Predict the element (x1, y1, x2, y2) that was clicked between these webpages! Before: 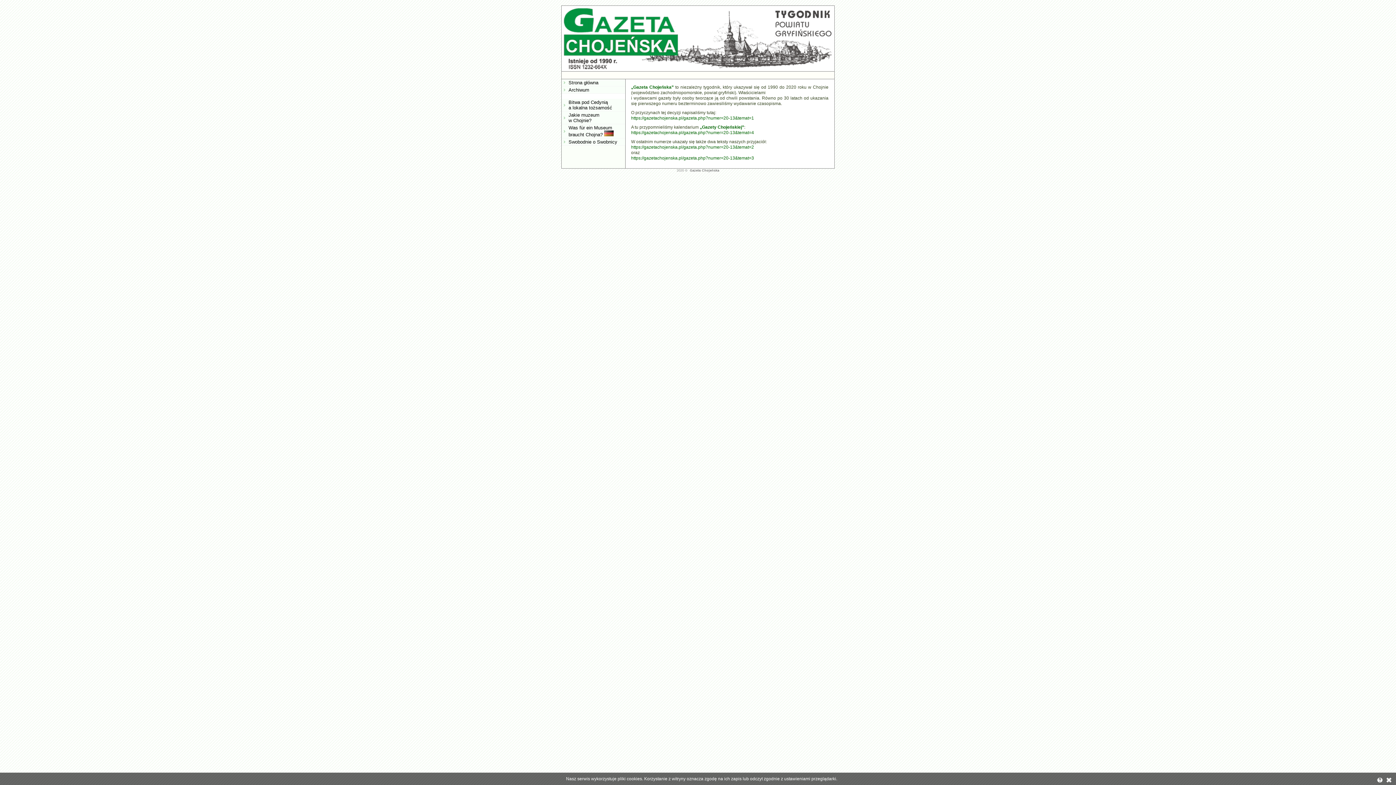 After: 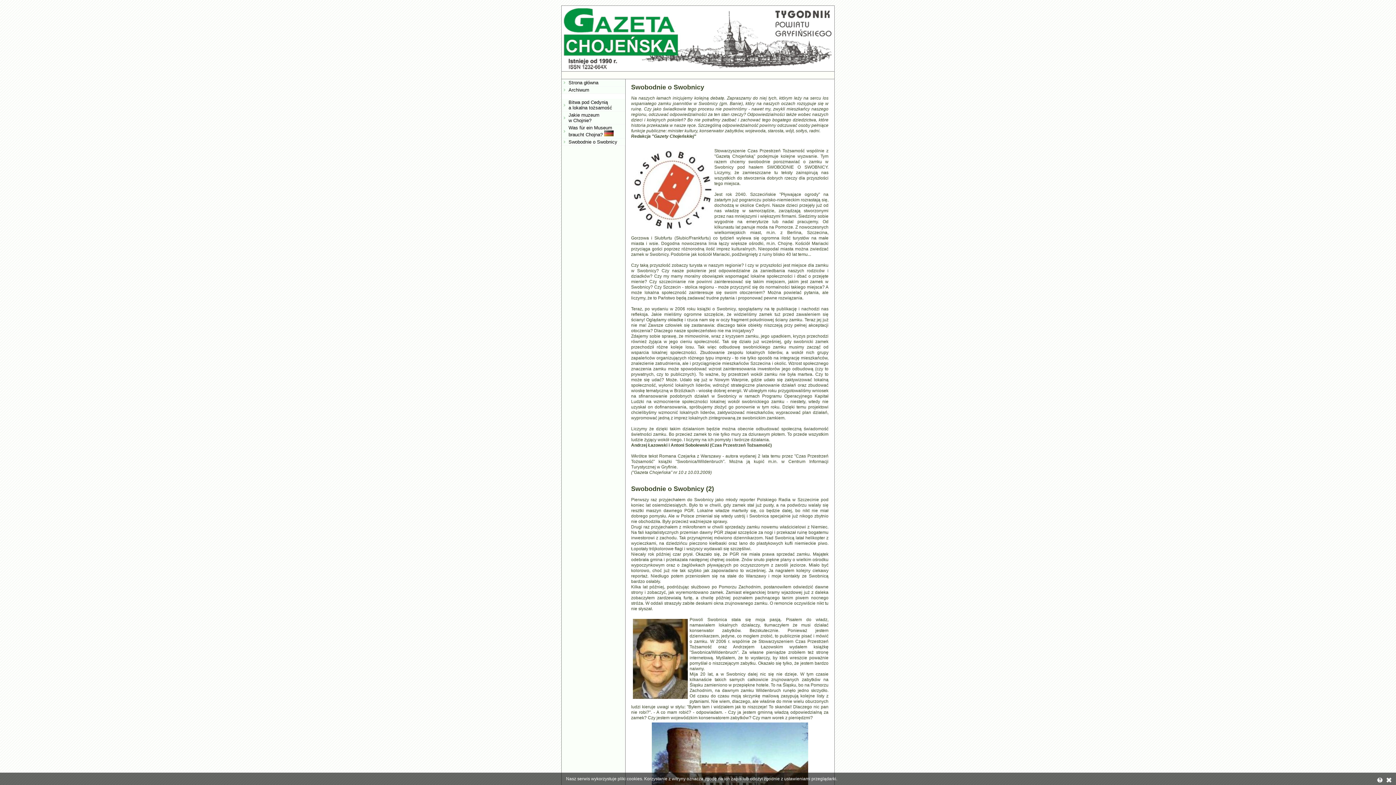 Action: label: Swobodnie o Swobnicy bbox: (561, 138, 625, 145)